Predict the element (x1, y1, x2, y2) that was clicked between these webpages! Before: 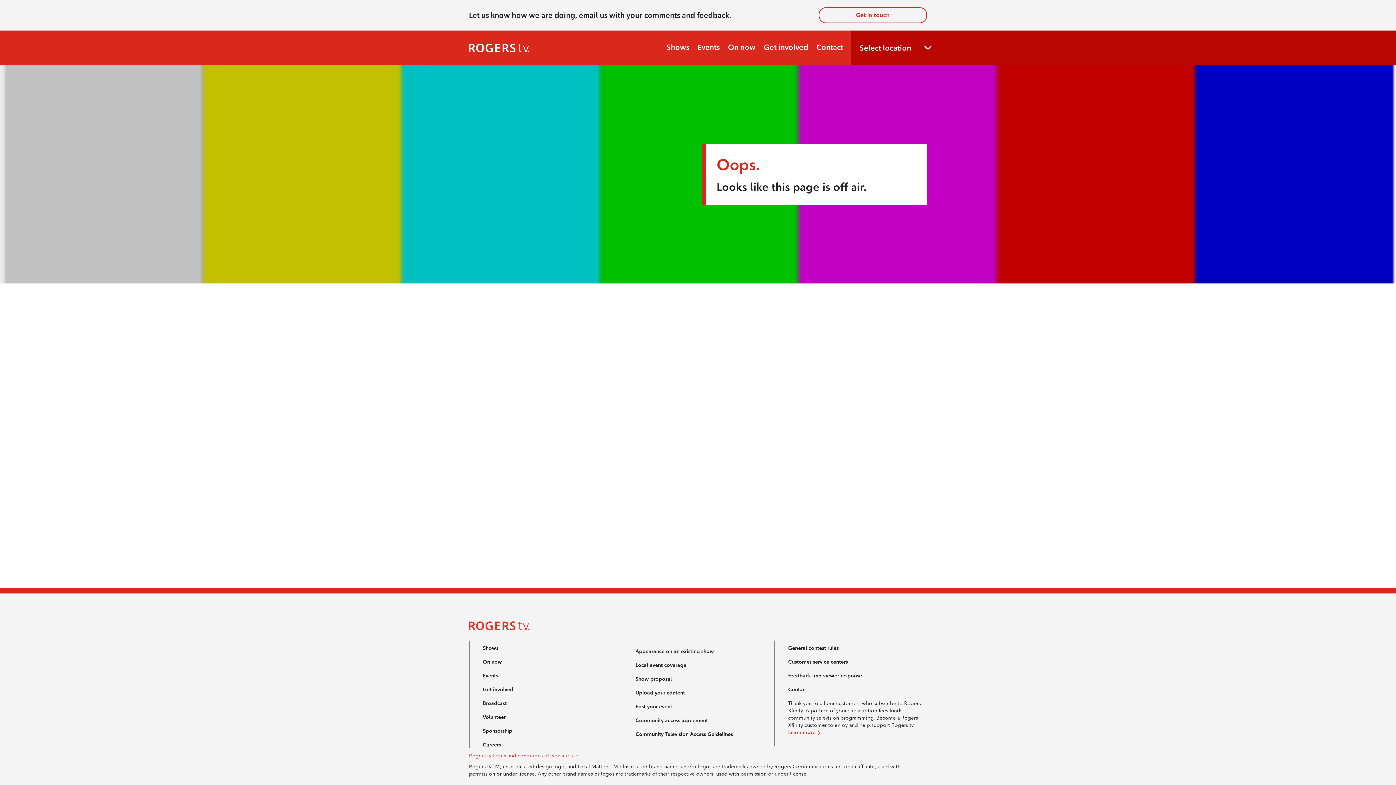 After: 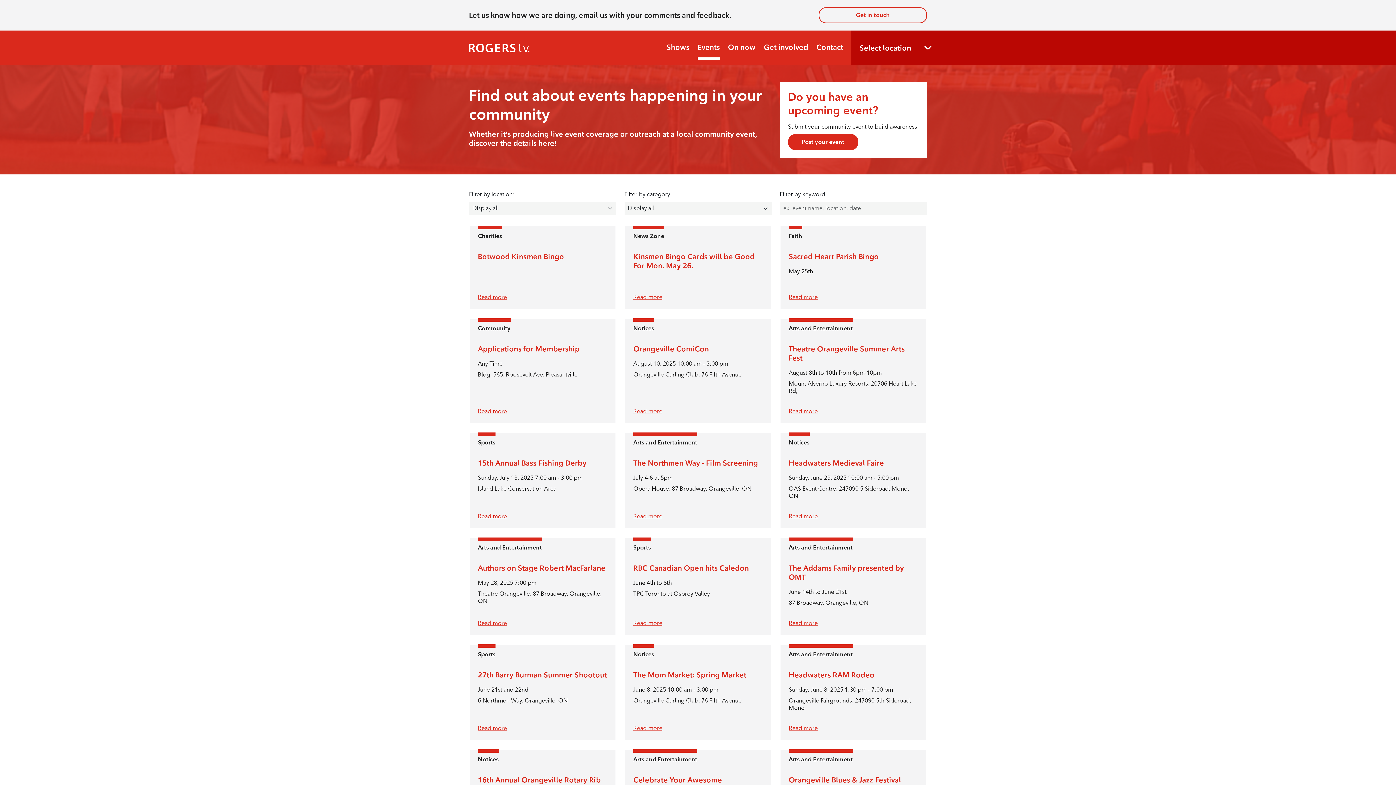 Action: bbox: (482, 672, 498, 679) label: Events